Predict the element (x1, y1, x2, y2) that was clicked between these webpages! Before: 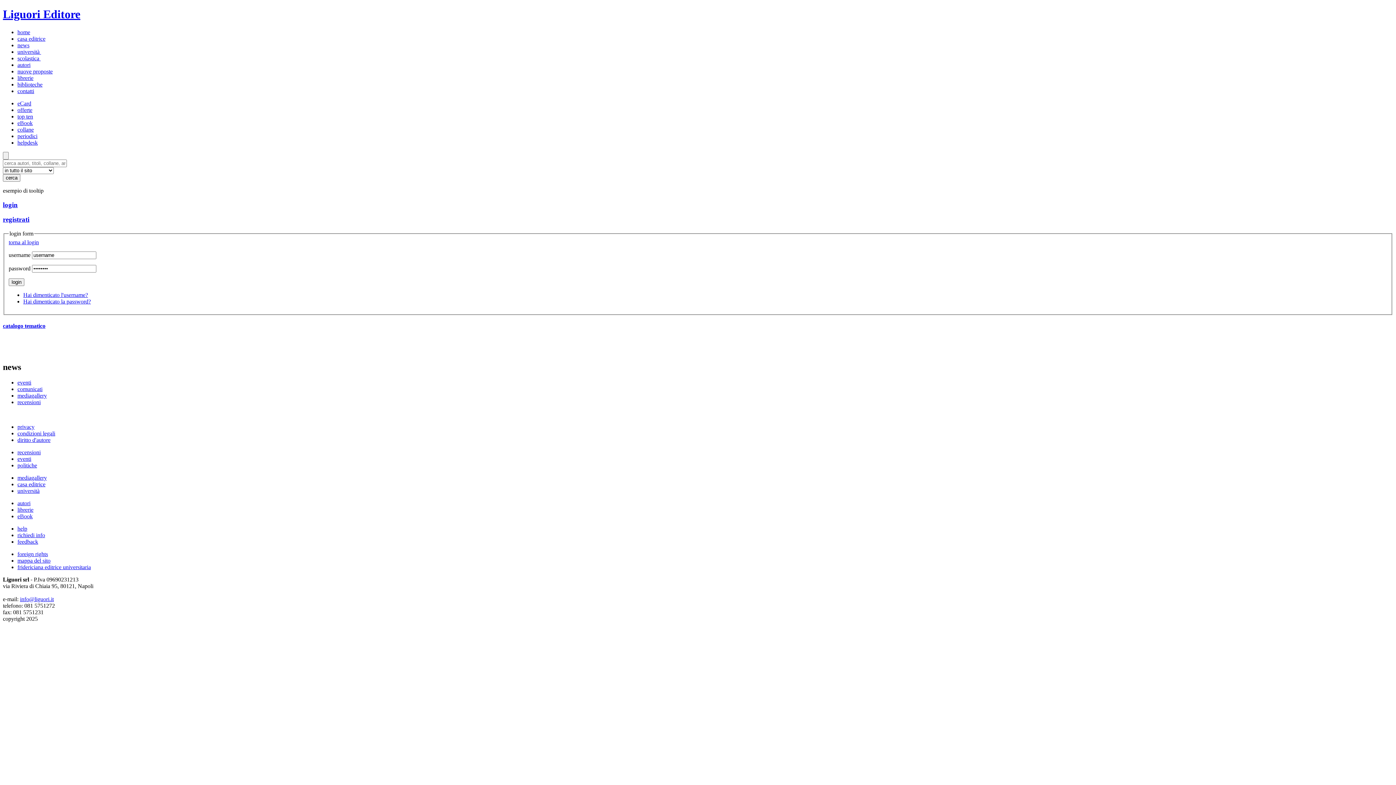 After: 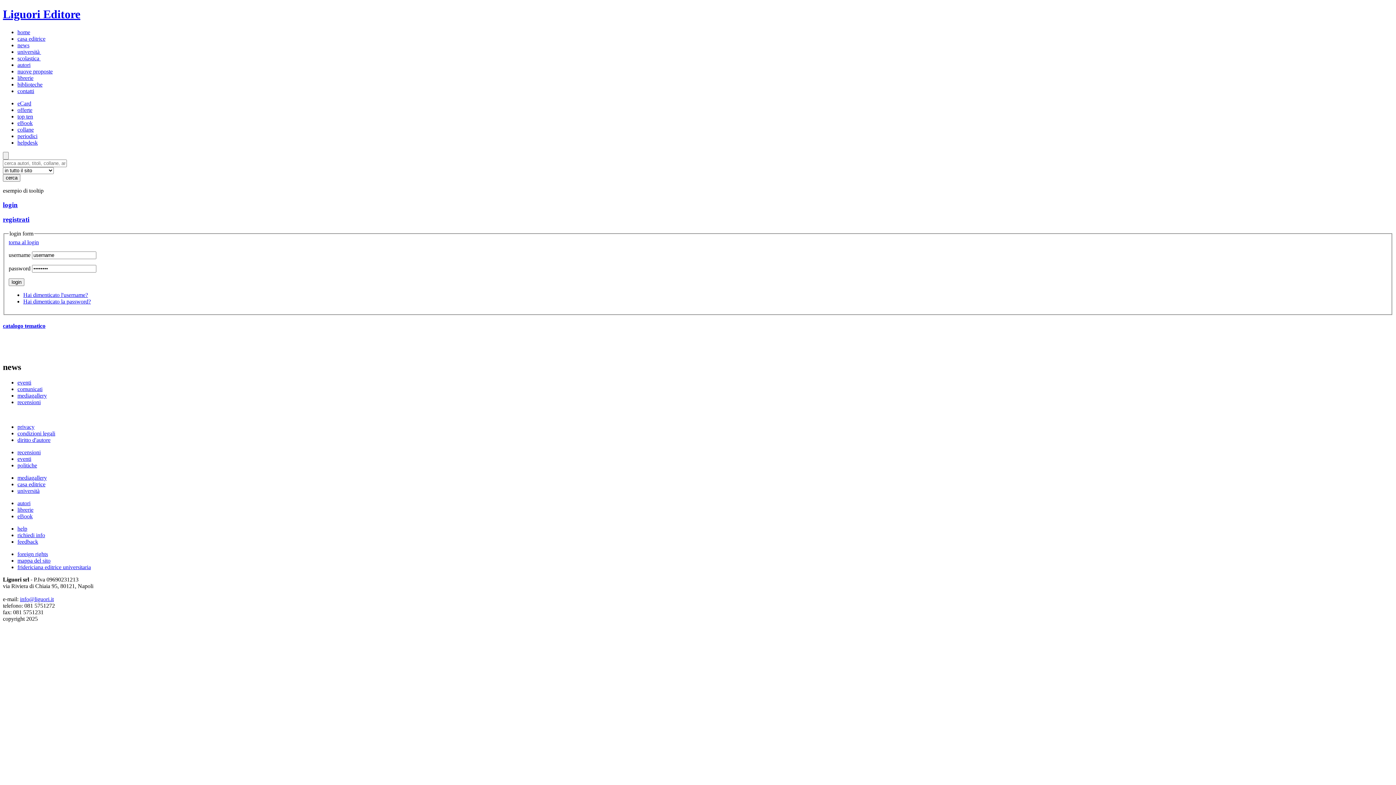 Action: bbox: (8, 239, 38, 245) label: torna al login